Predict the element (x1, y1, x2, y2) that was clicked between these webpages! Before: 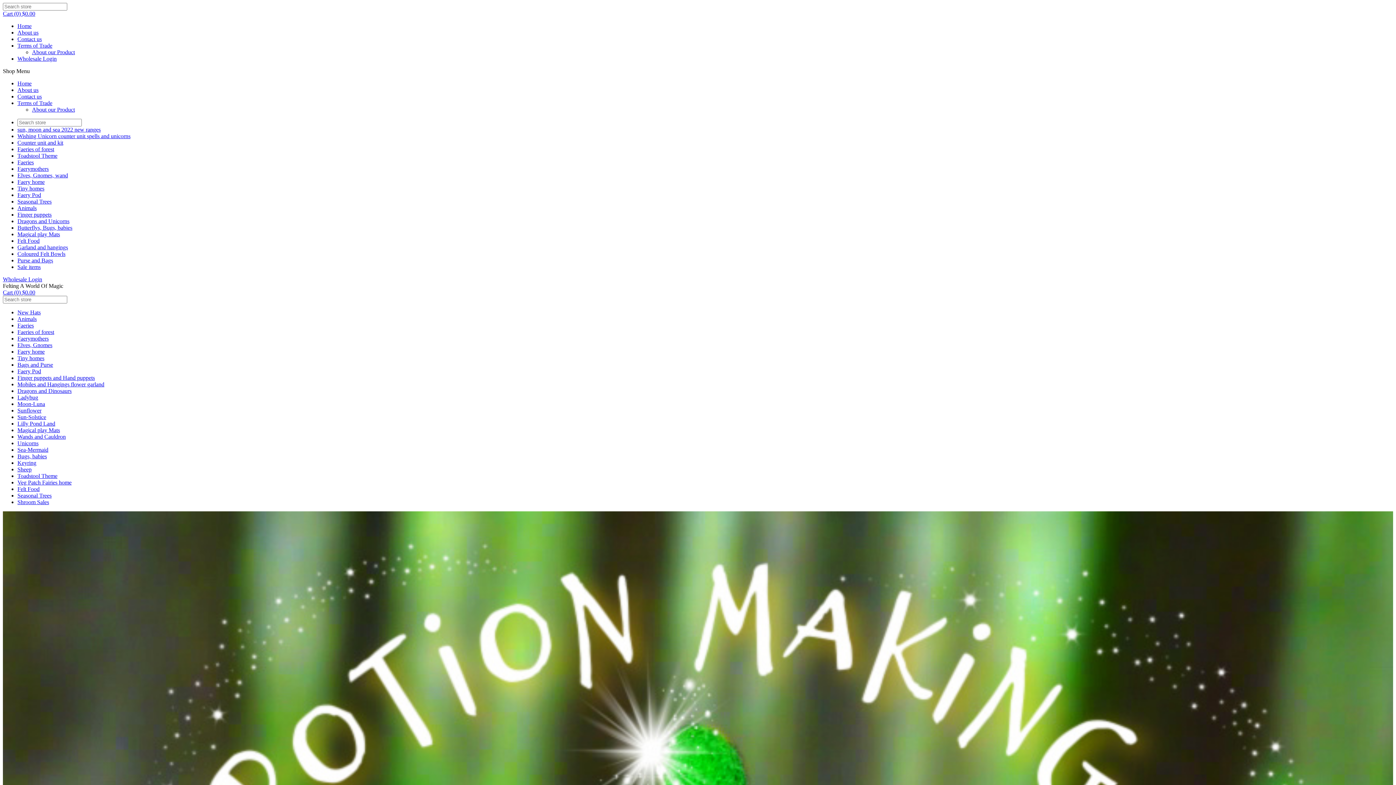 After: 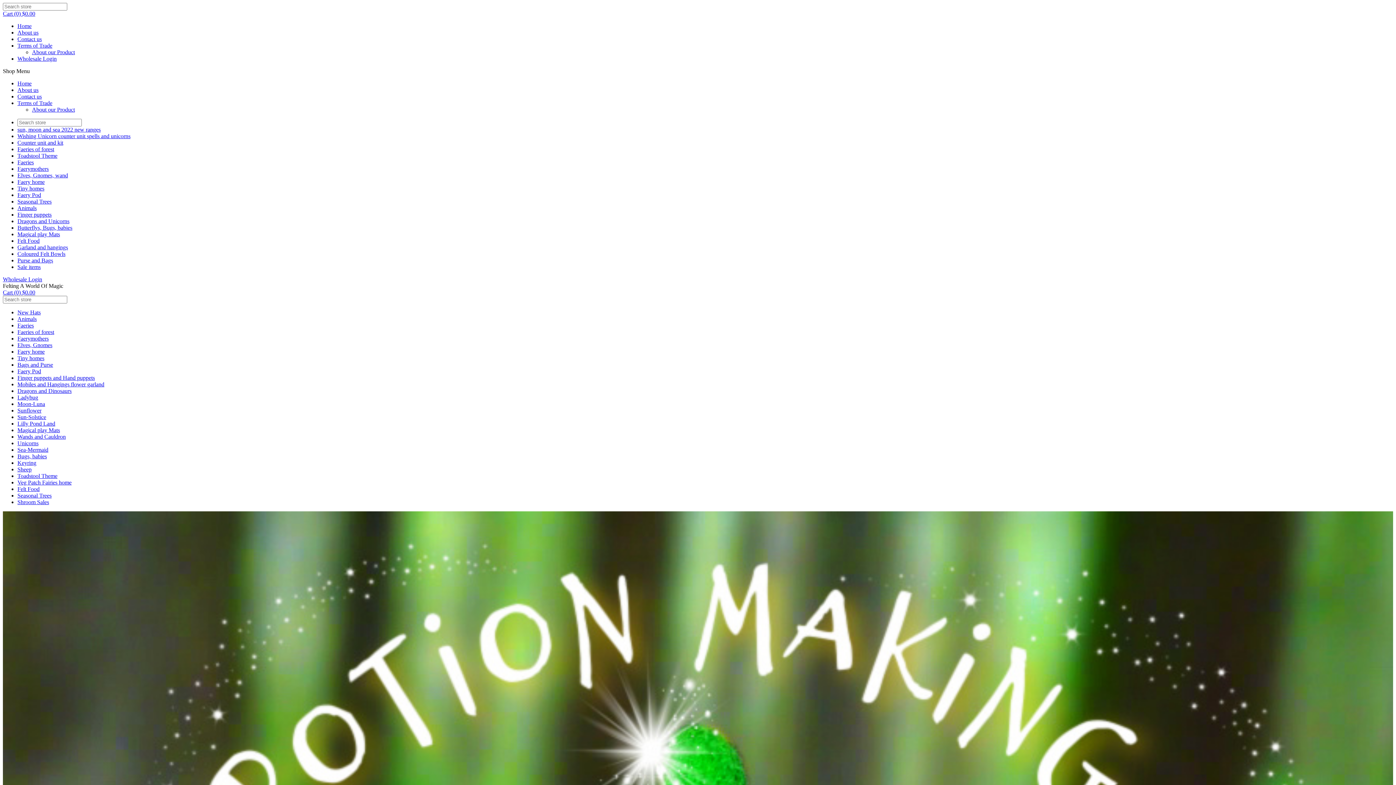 Action: bbox: (17, 172, 68, 178) label: Elves, Gnomes, wand